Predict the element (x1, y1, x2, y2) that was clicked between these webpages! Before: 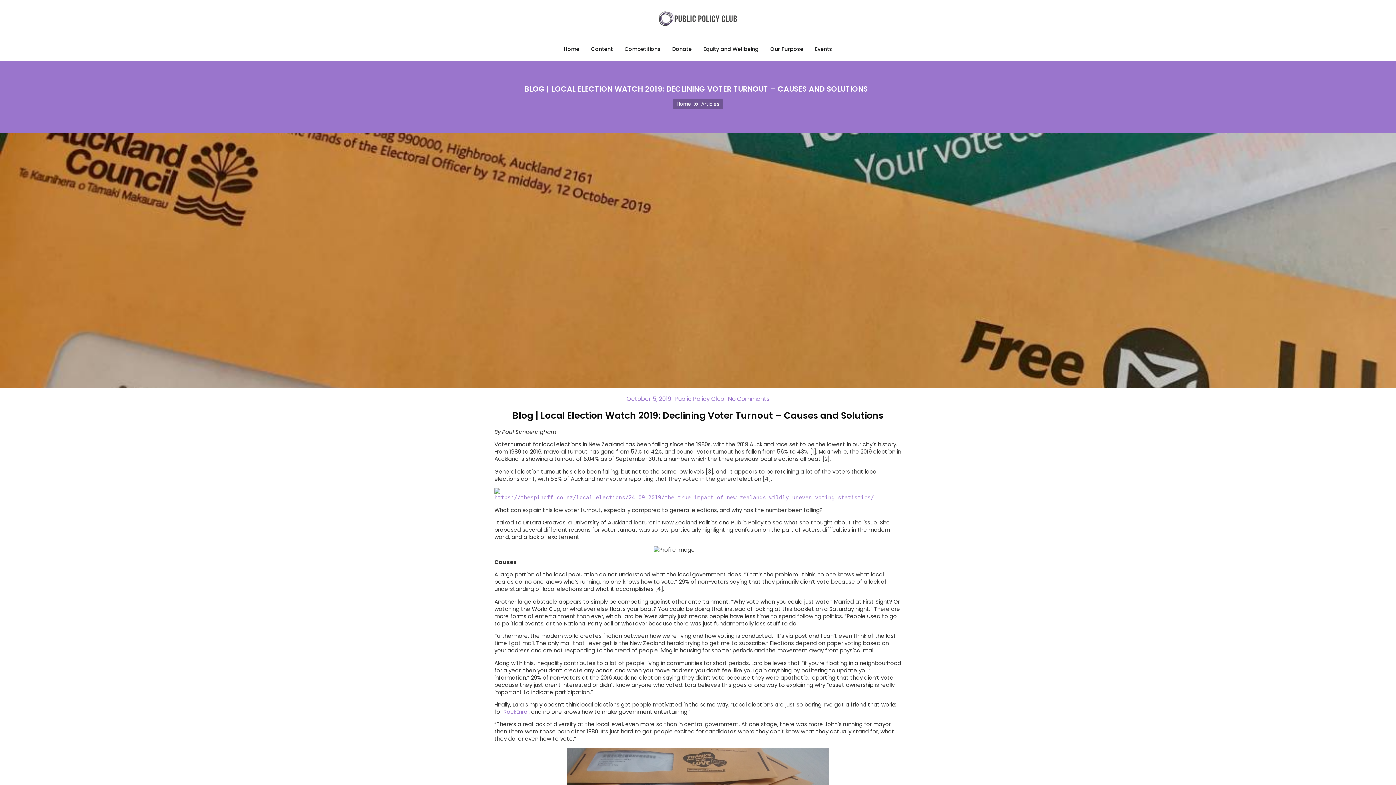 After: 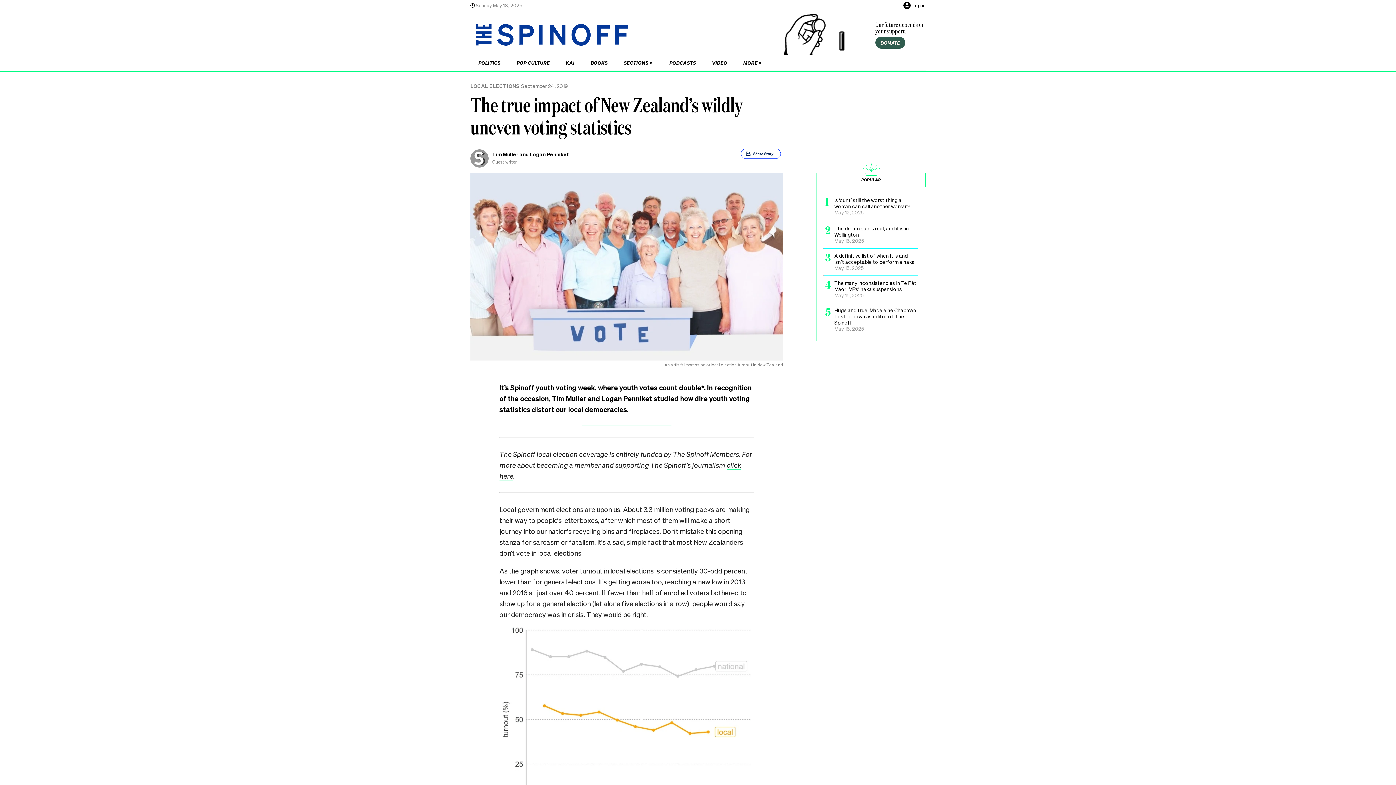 Action: bbox: (494, 494, 874, 501) label: https://thespinoff.co.nz/local-elections/24-09-2019/the-true-impact-of-new-zealands-wildly-uneven-voting-statistics/